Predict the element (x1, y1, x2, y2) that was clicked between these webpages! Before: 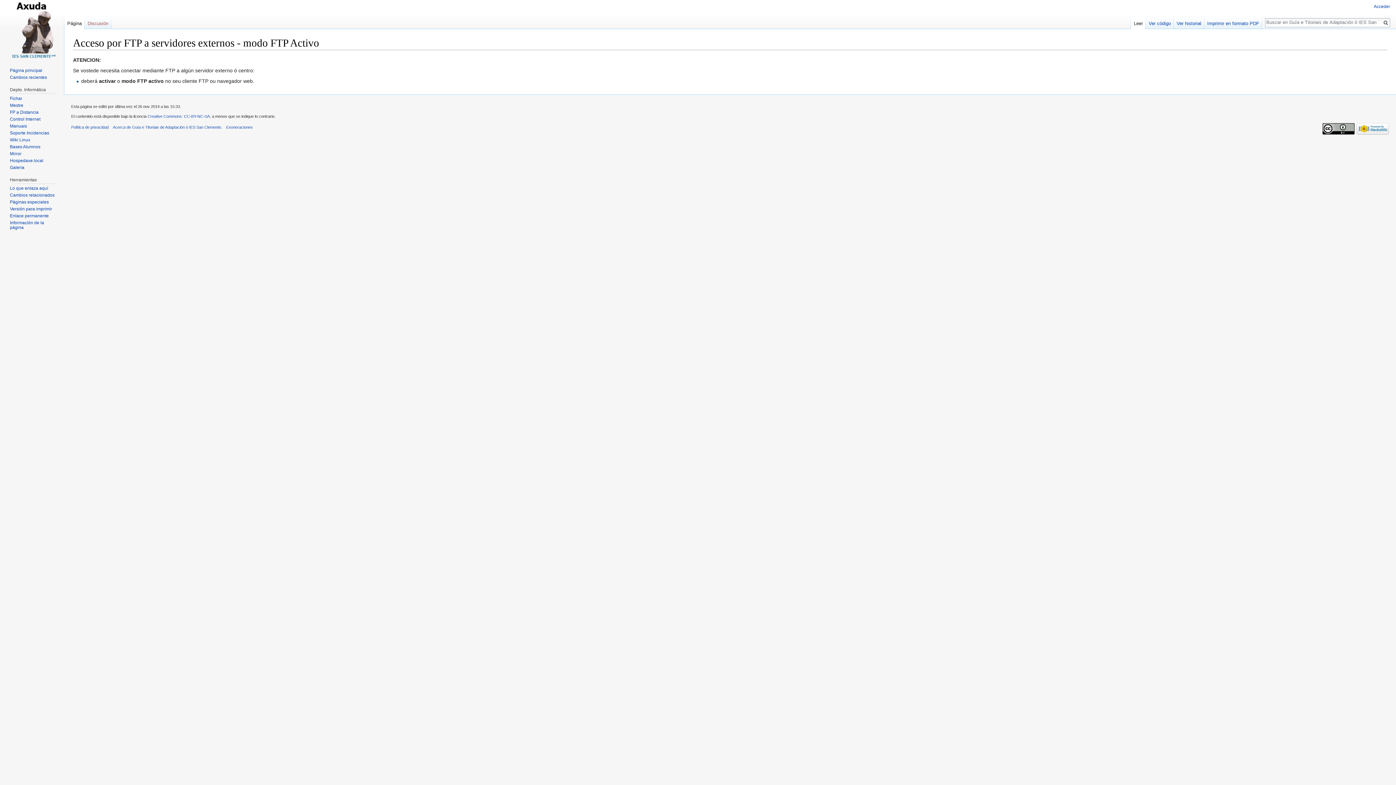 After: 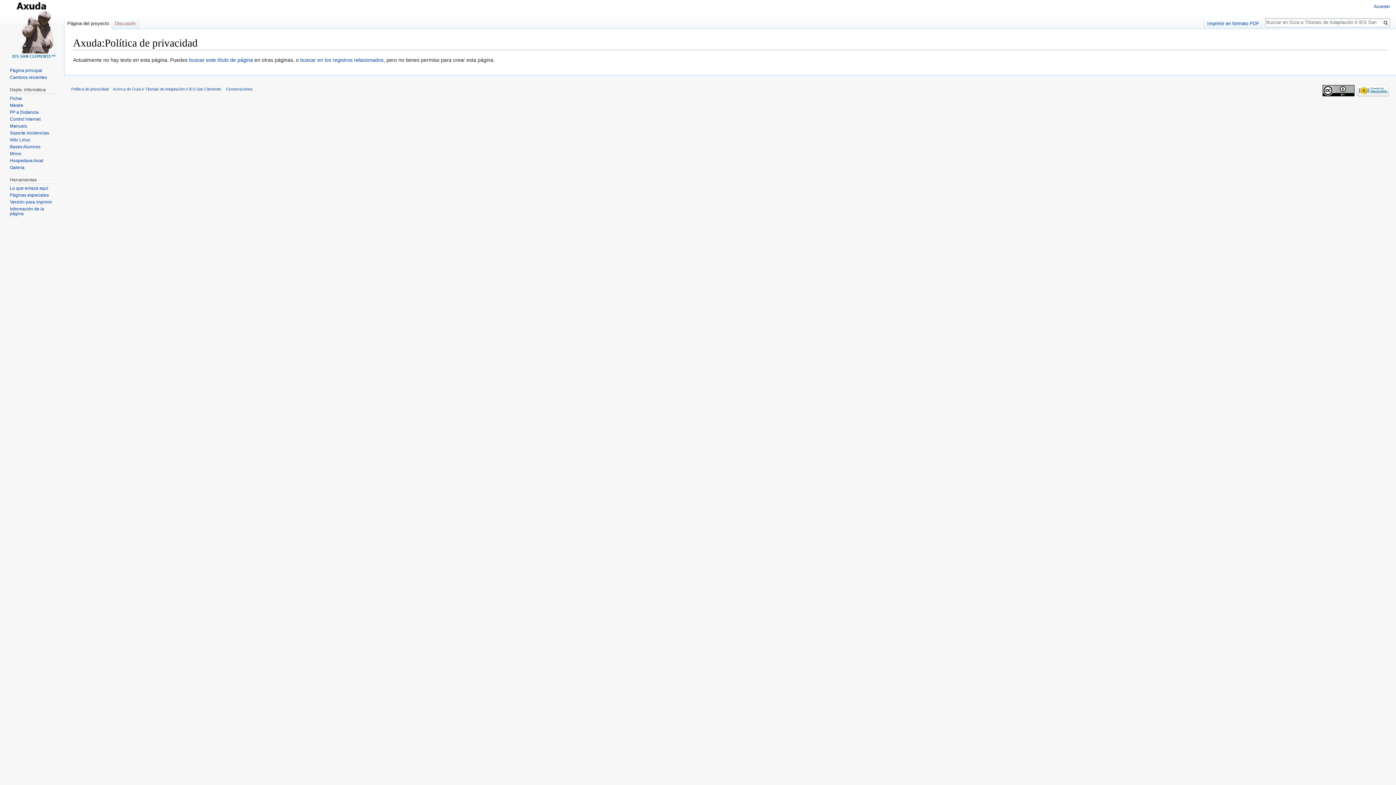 Action: bbox: (71, 125, 108, 129) label: Política de privacidad